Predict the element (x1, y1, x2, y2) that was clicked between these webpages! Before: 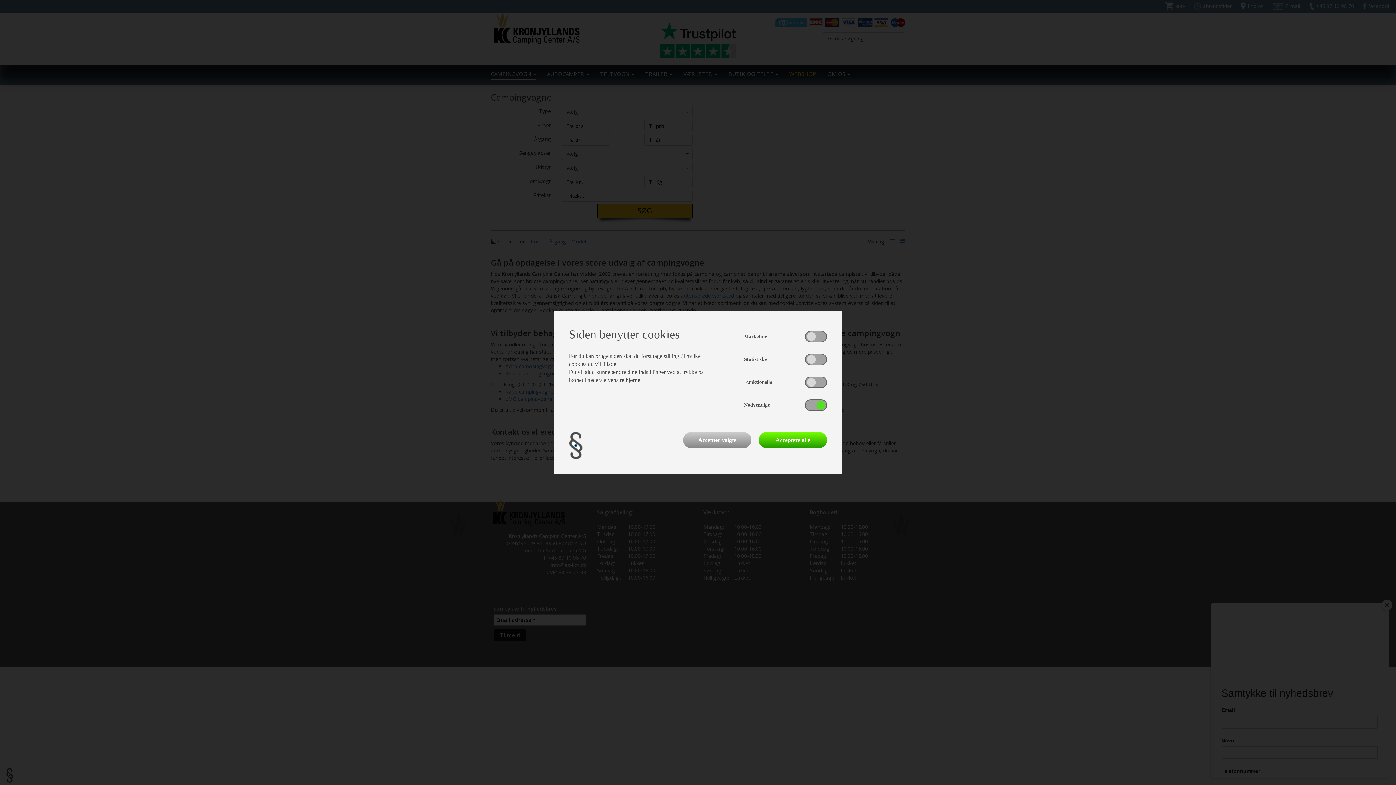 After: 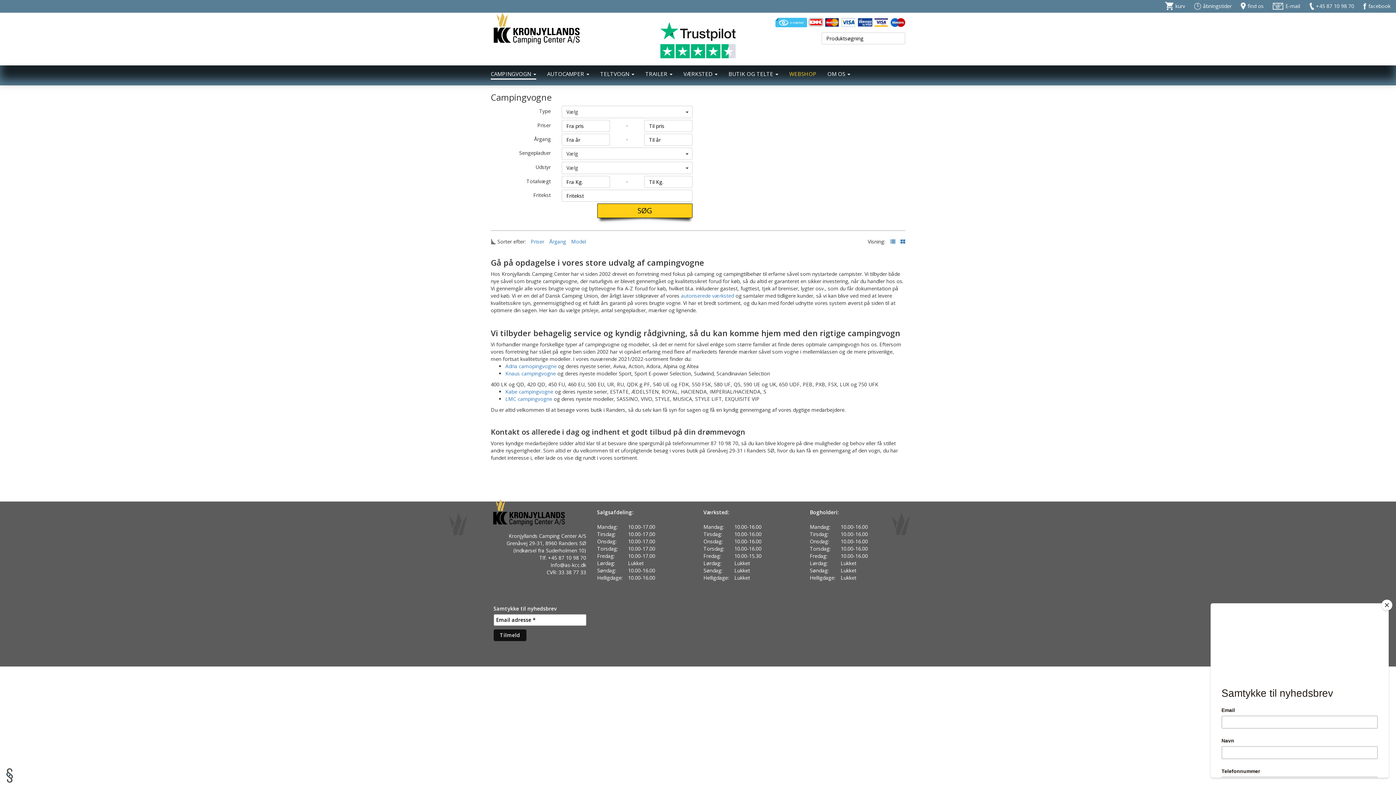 Action: label: Acceptere alle bbox: (758, 432, 827, 448)